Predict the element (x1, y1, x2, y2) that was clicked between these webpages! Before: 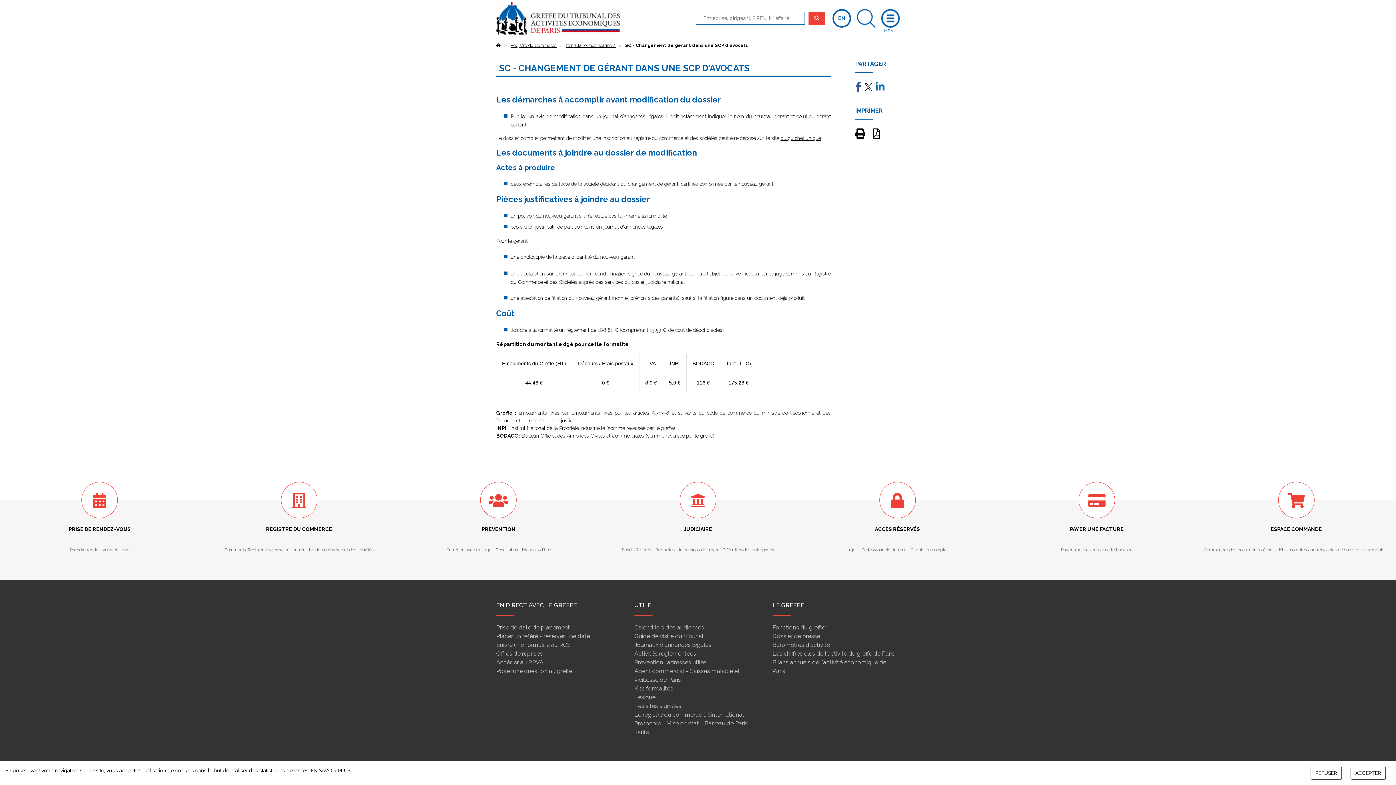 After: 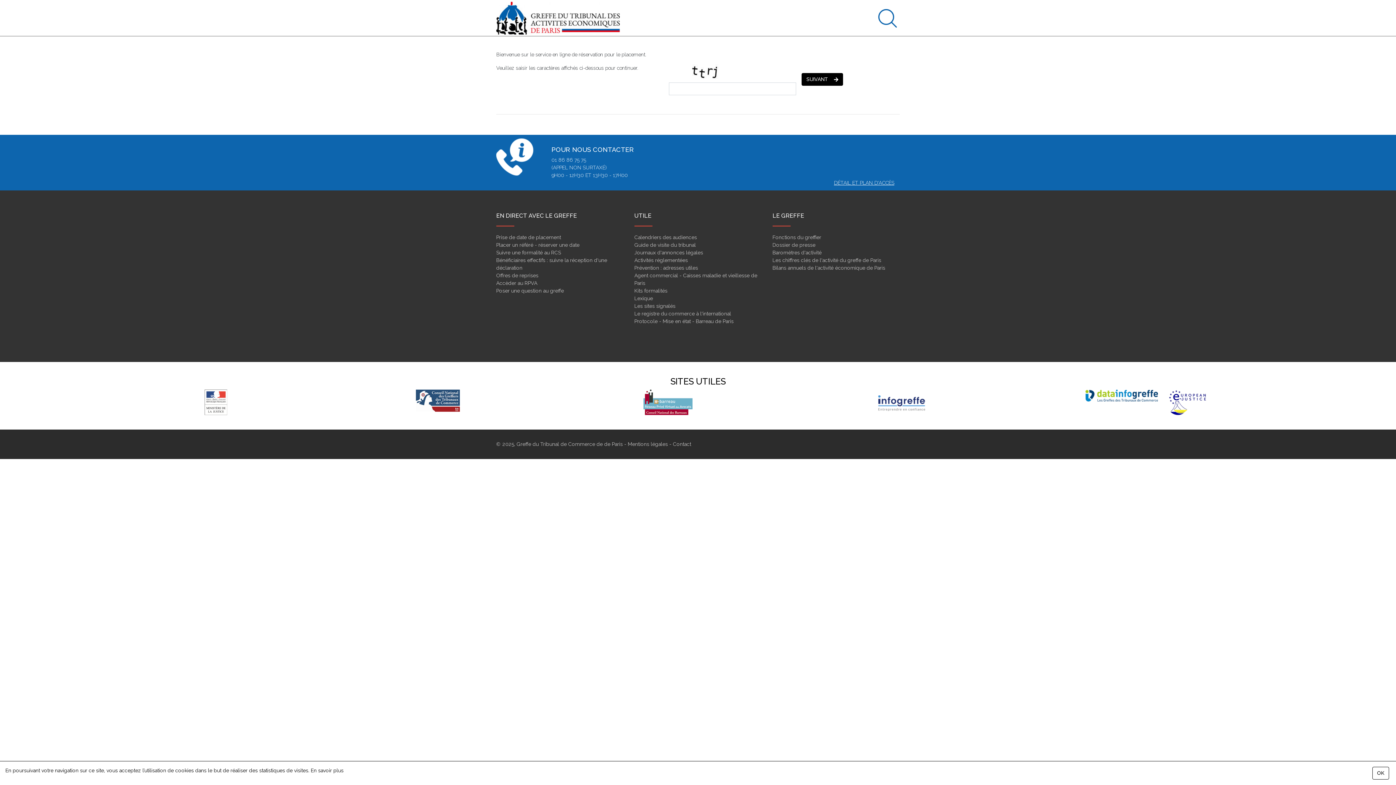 Action: bbox: (496, 624, 570, 631) label: Prise de date de placement